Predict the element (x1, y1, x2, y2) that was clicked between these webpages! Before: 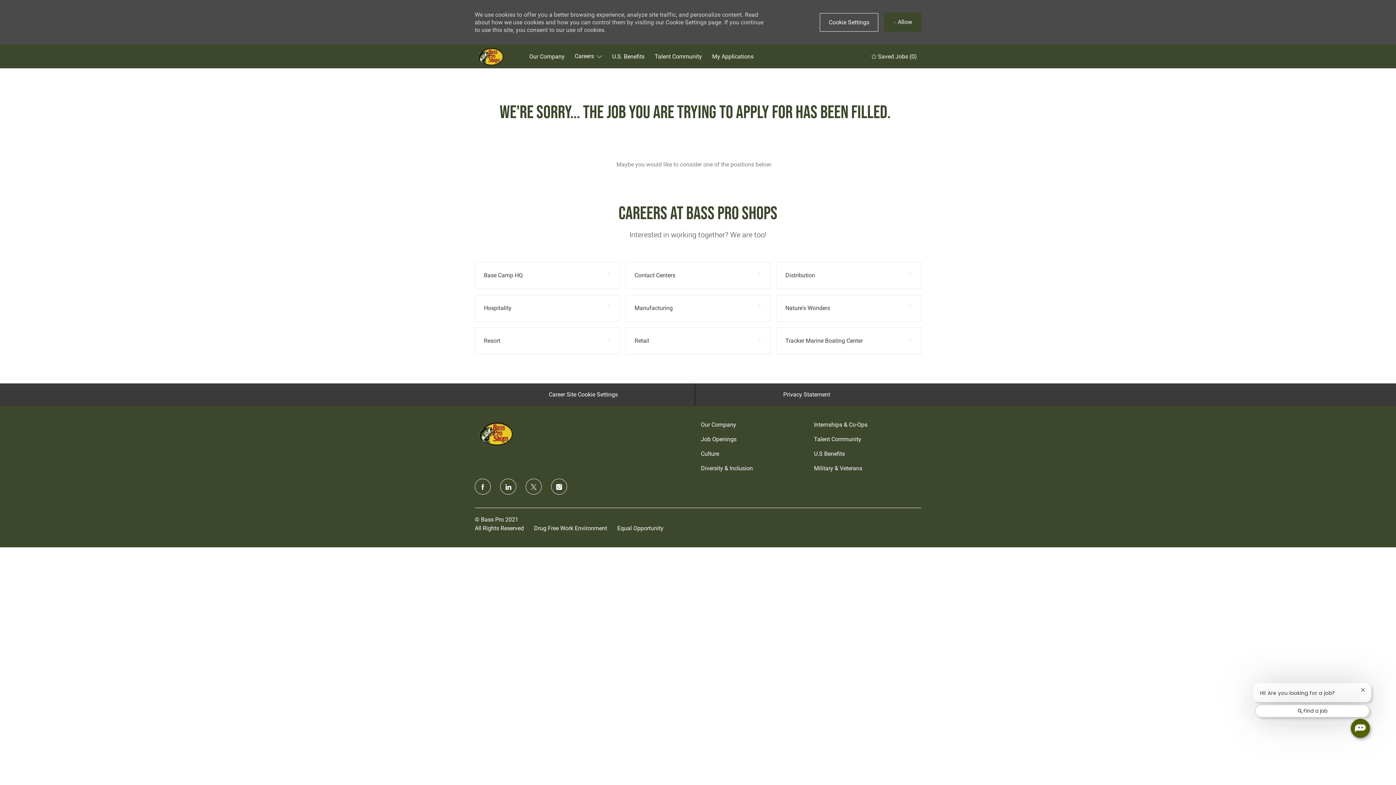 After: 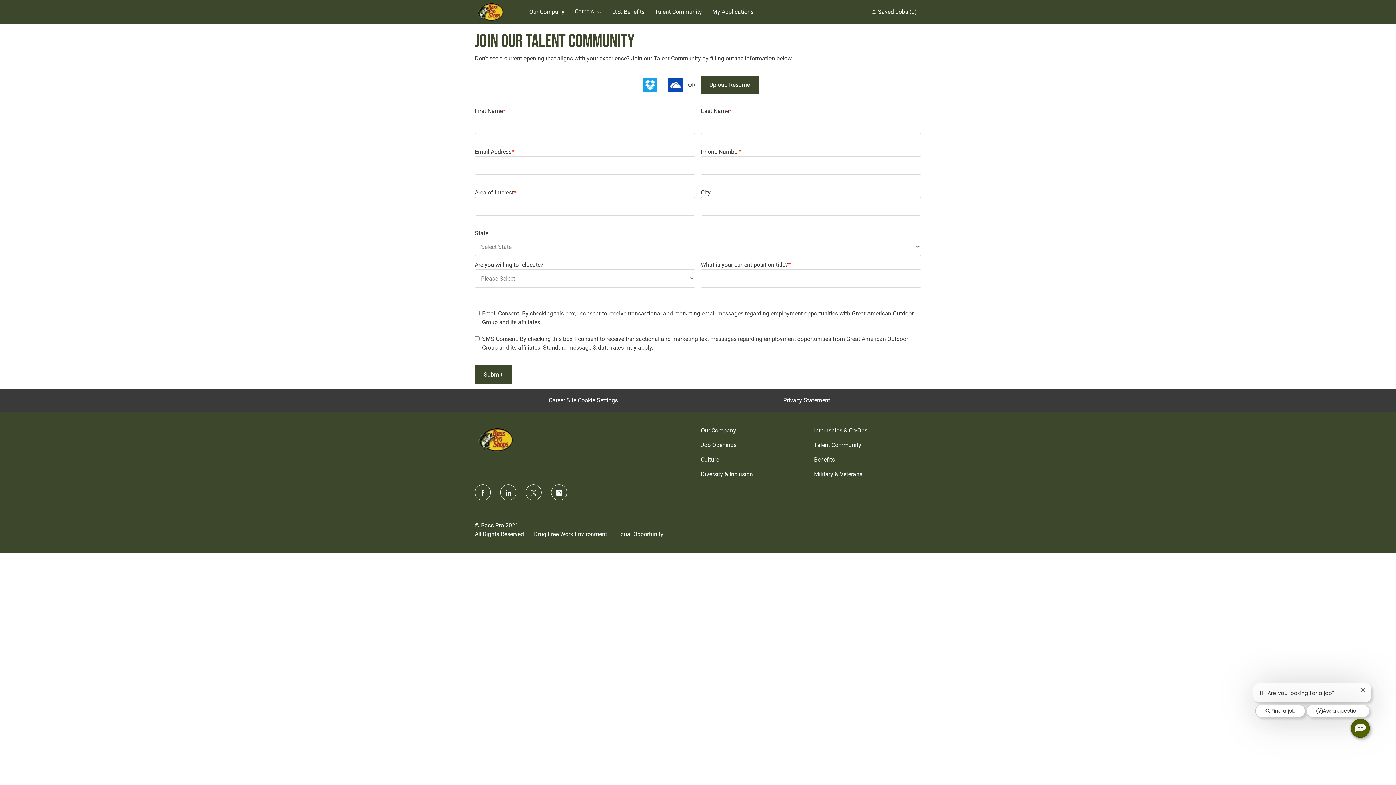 Action: bbox: (814, 436, 861, 442) label: Talent Community